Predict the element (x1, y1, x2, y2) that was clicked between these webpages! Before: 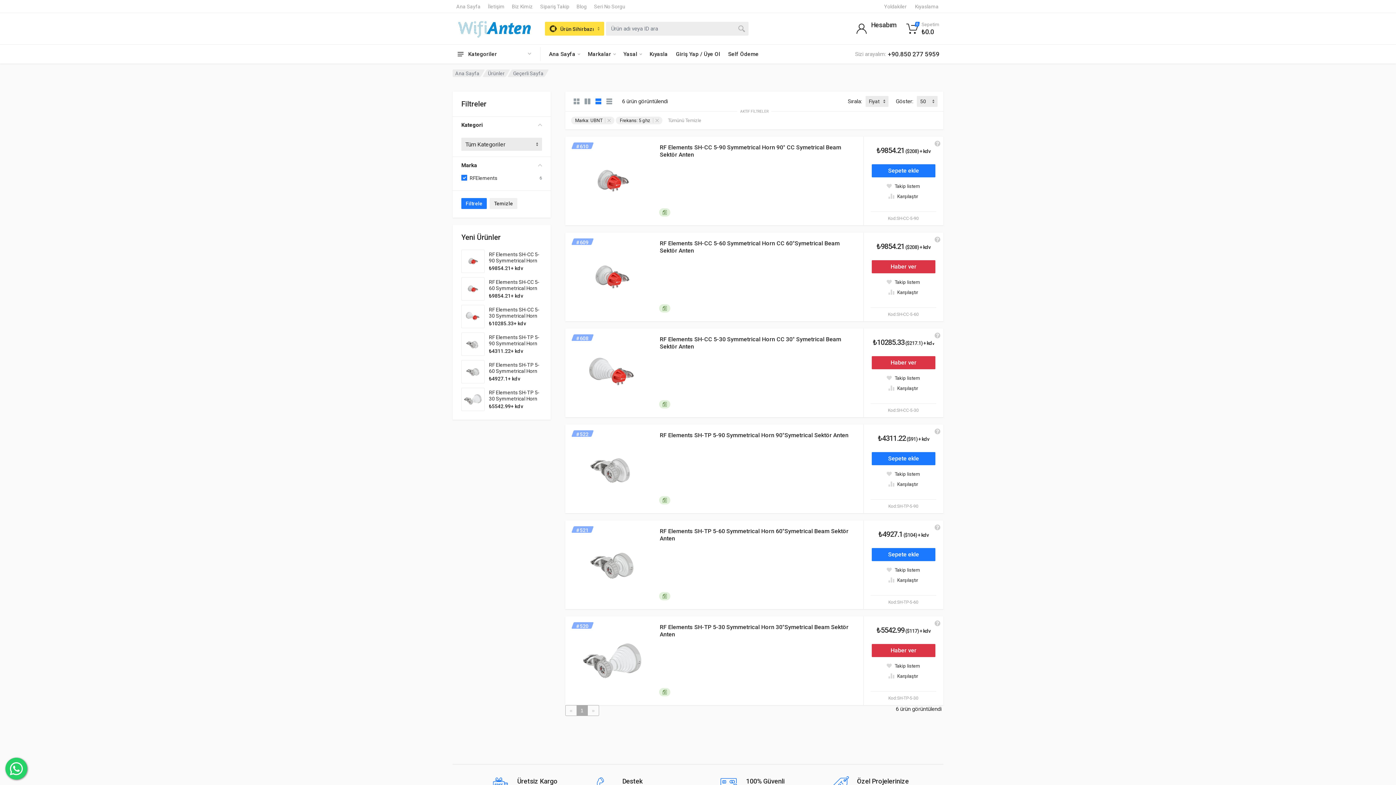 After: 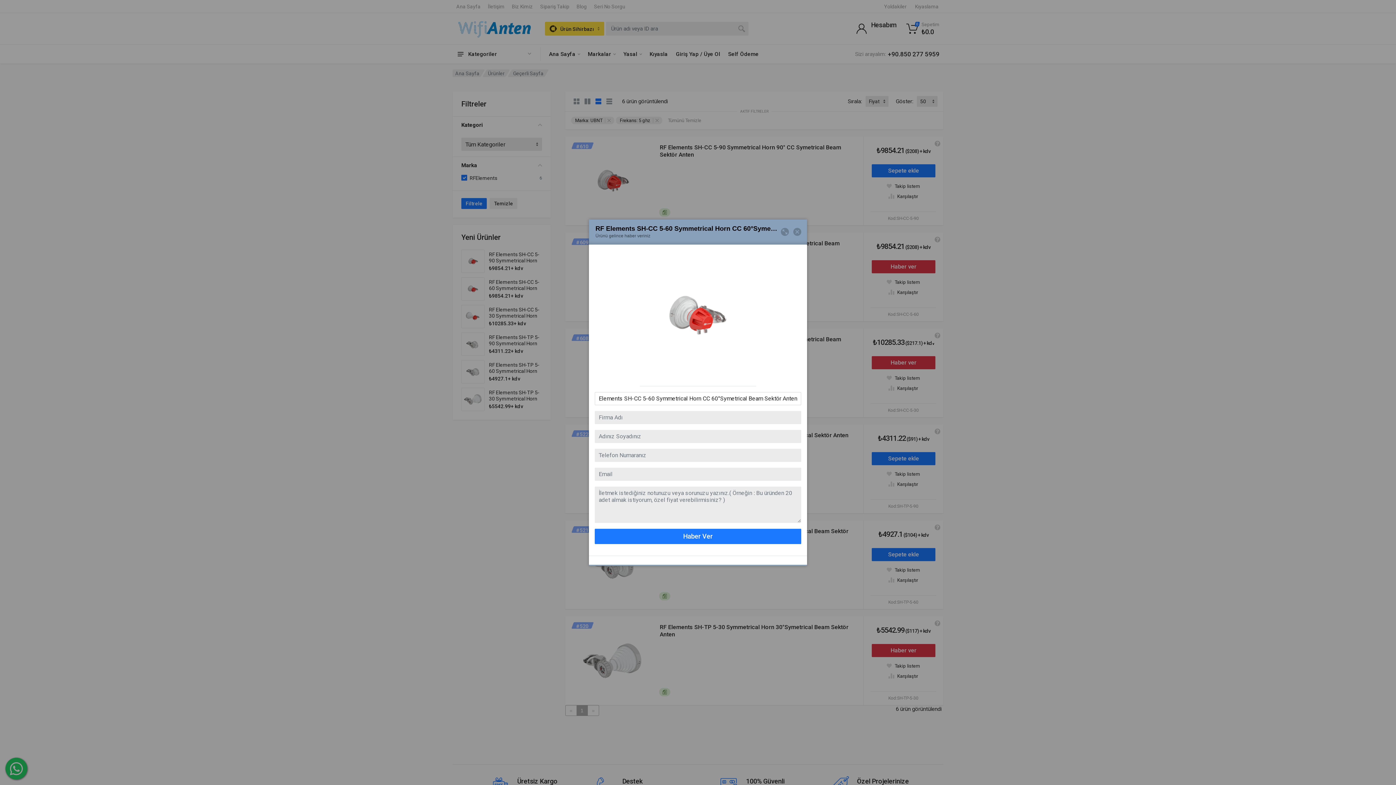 Action: bbox: (872, 260, 935, 273) label: gelince